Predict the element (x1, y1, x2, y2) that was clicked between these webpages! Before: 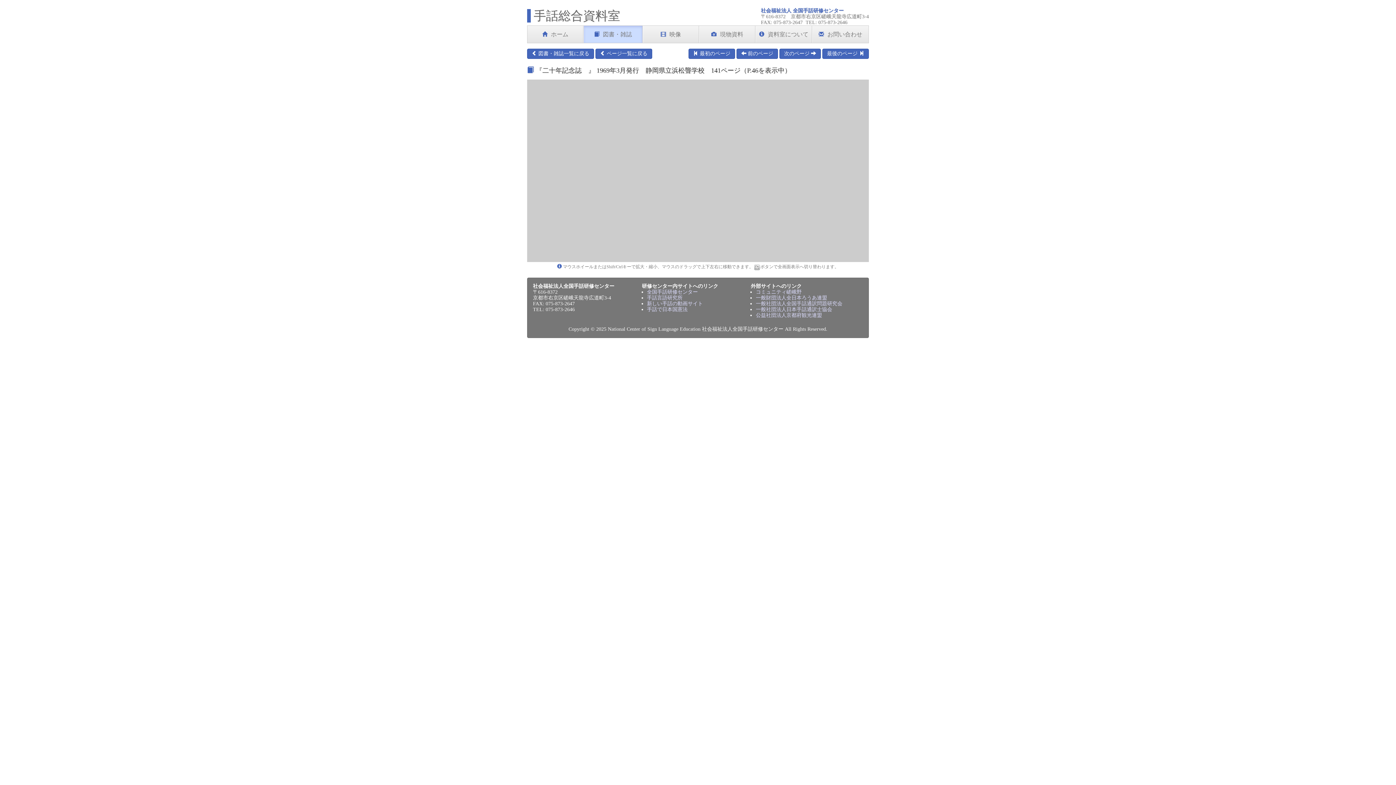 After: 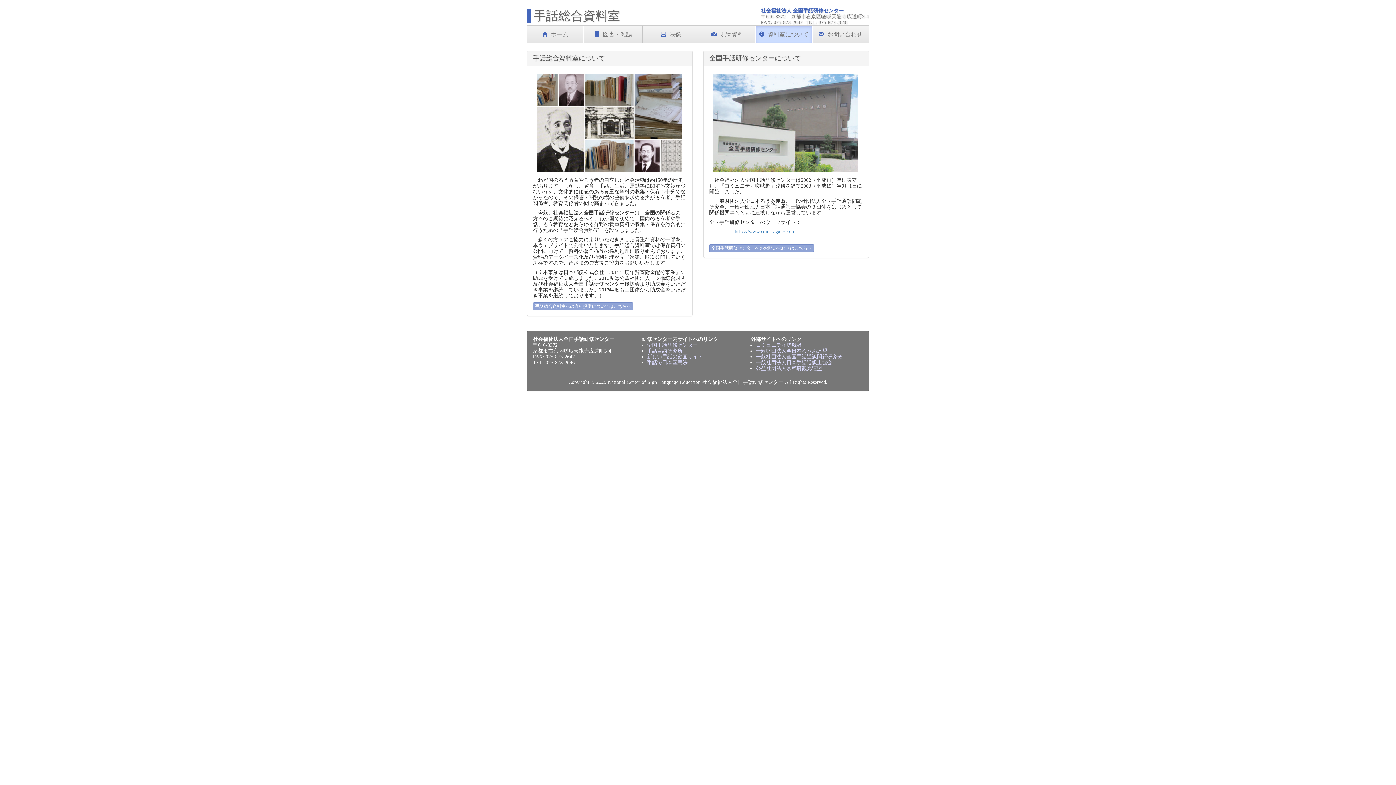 Action: bbox: (755, 25, 812, 42) label: 資料室について